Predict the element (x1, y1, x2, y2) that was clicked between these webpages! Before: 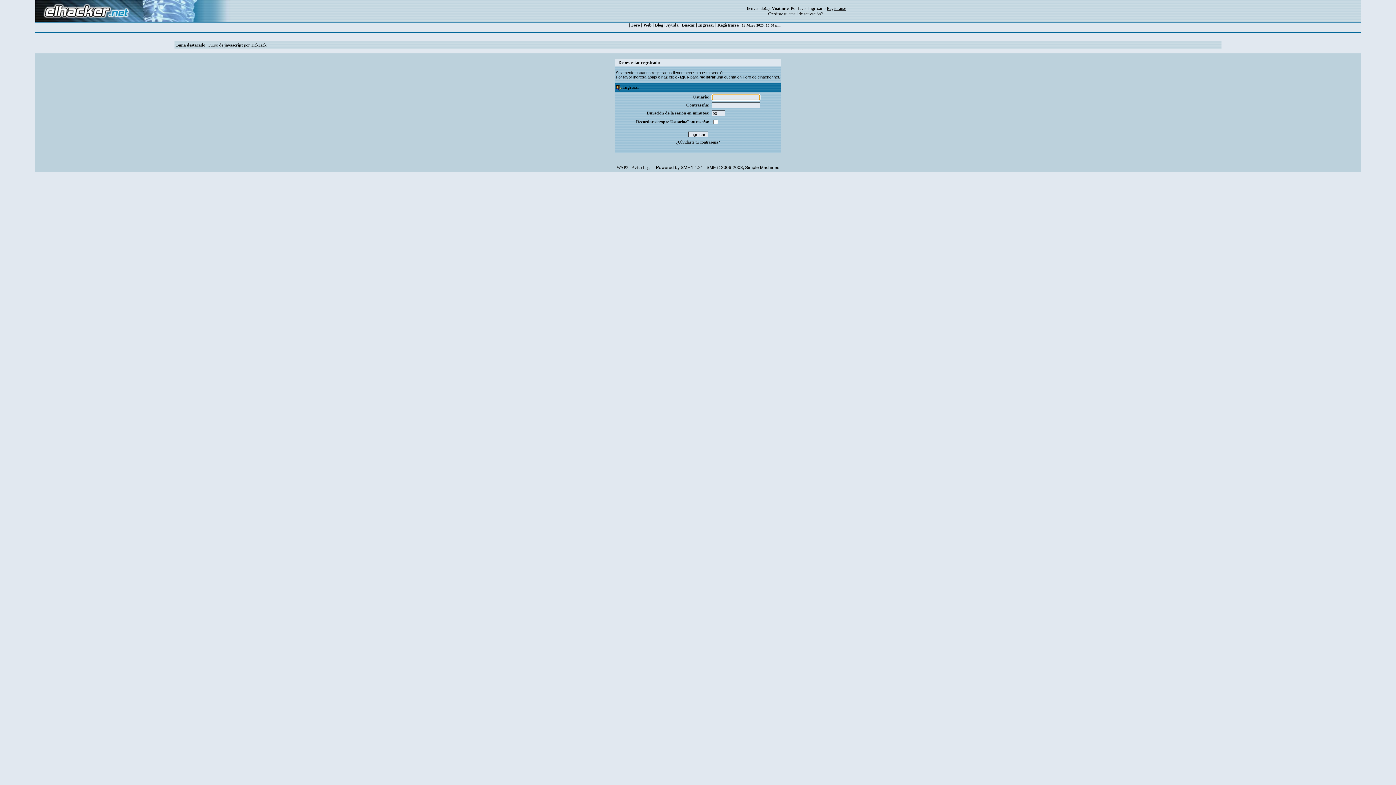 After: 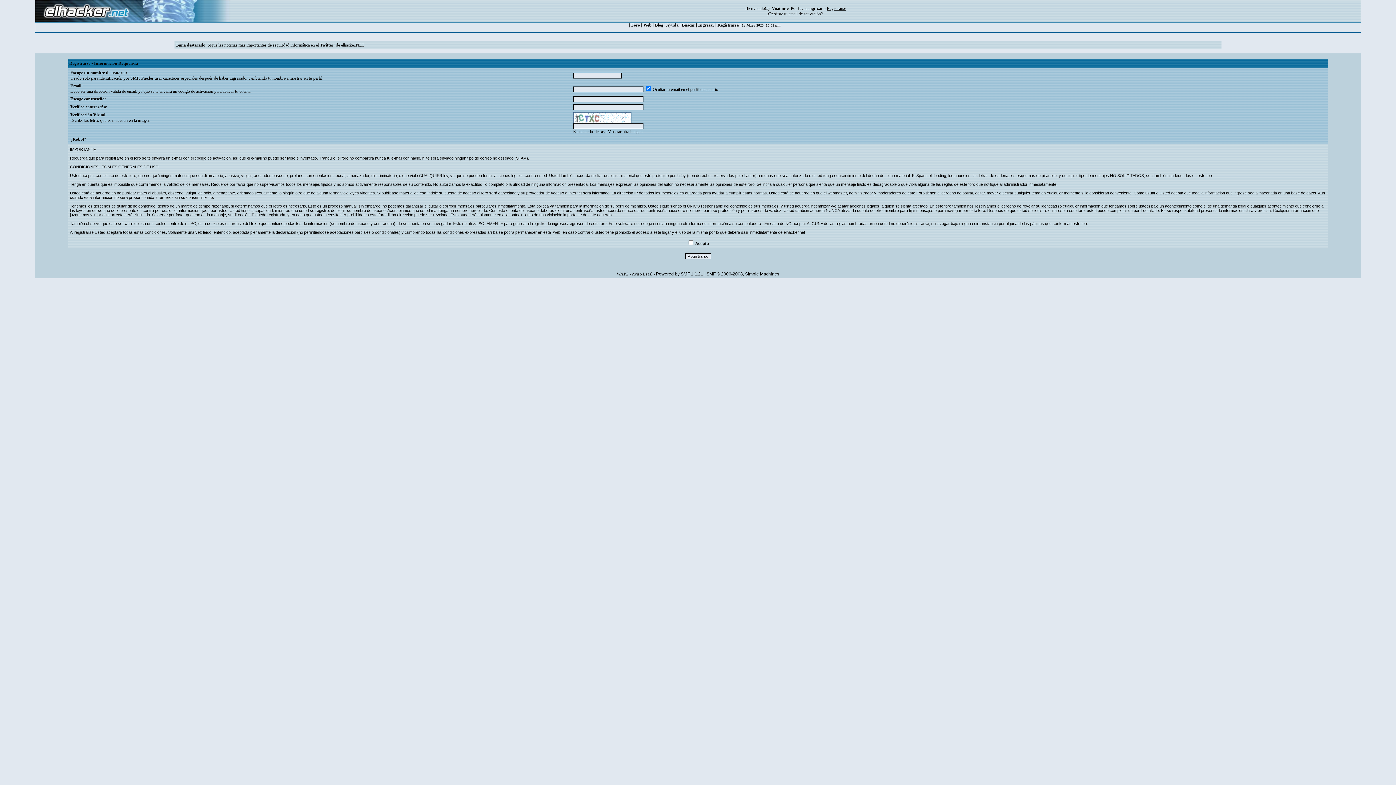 Action: bbox: (652, 70, 672, 74) label: registrados